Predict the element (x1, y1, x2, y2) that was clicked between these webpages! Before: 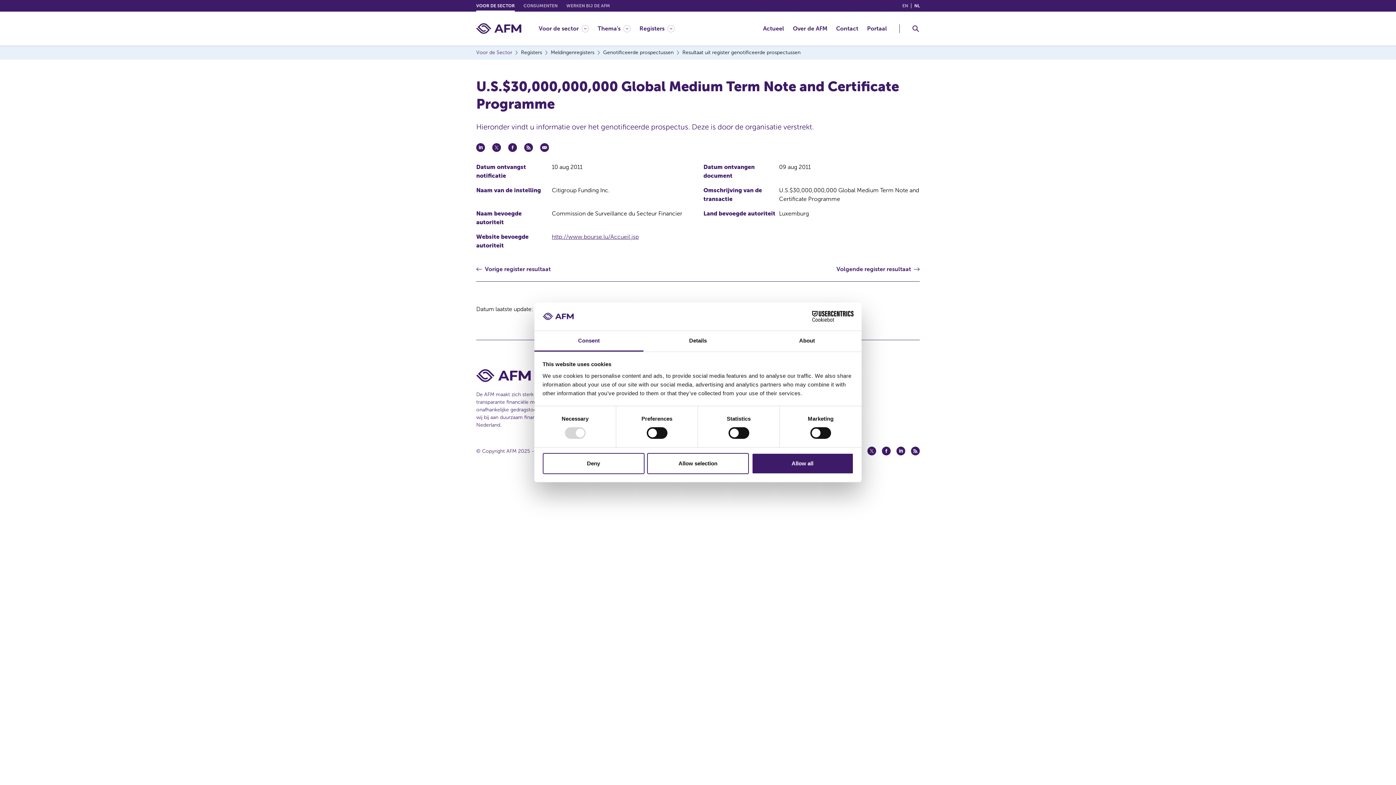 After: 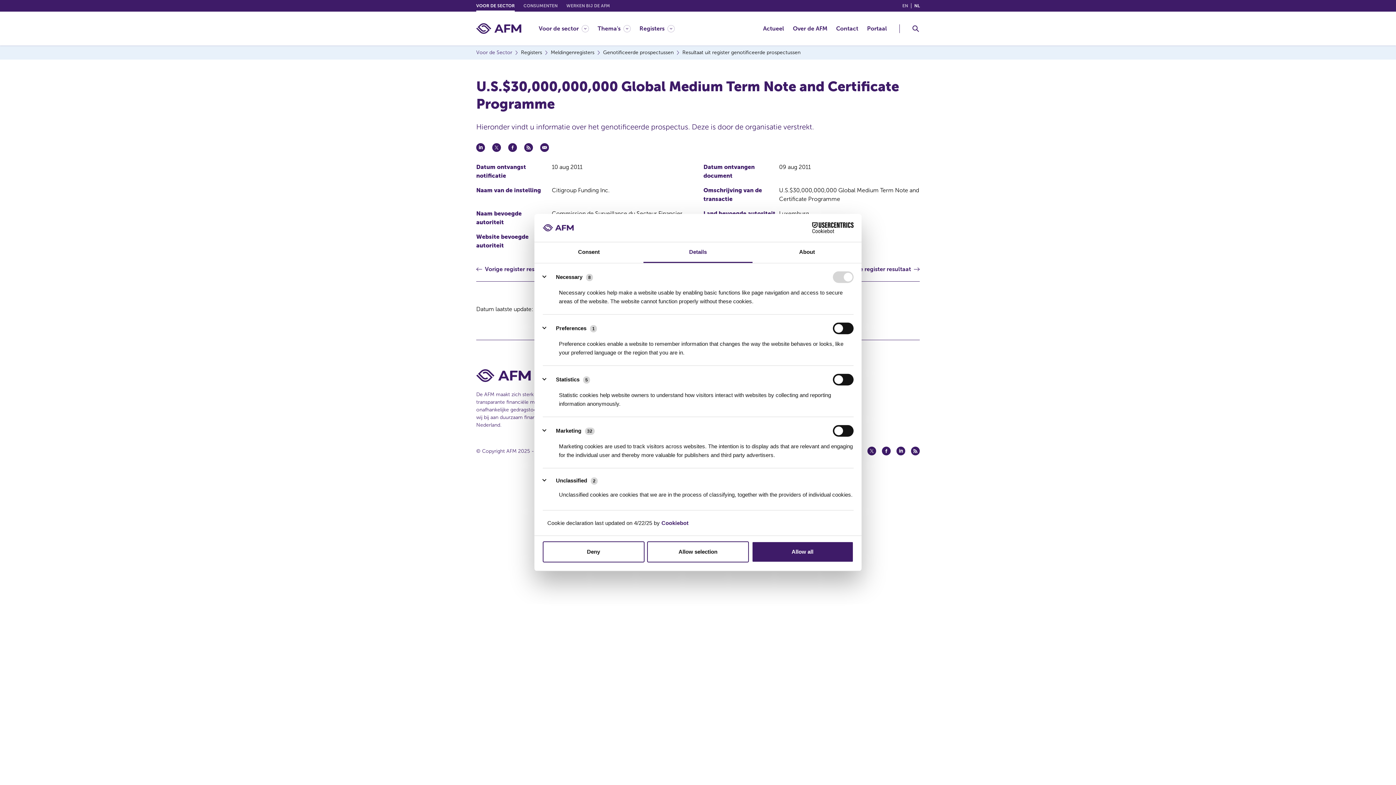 Action: label: Details bbox: (643, 331, 752, 351)